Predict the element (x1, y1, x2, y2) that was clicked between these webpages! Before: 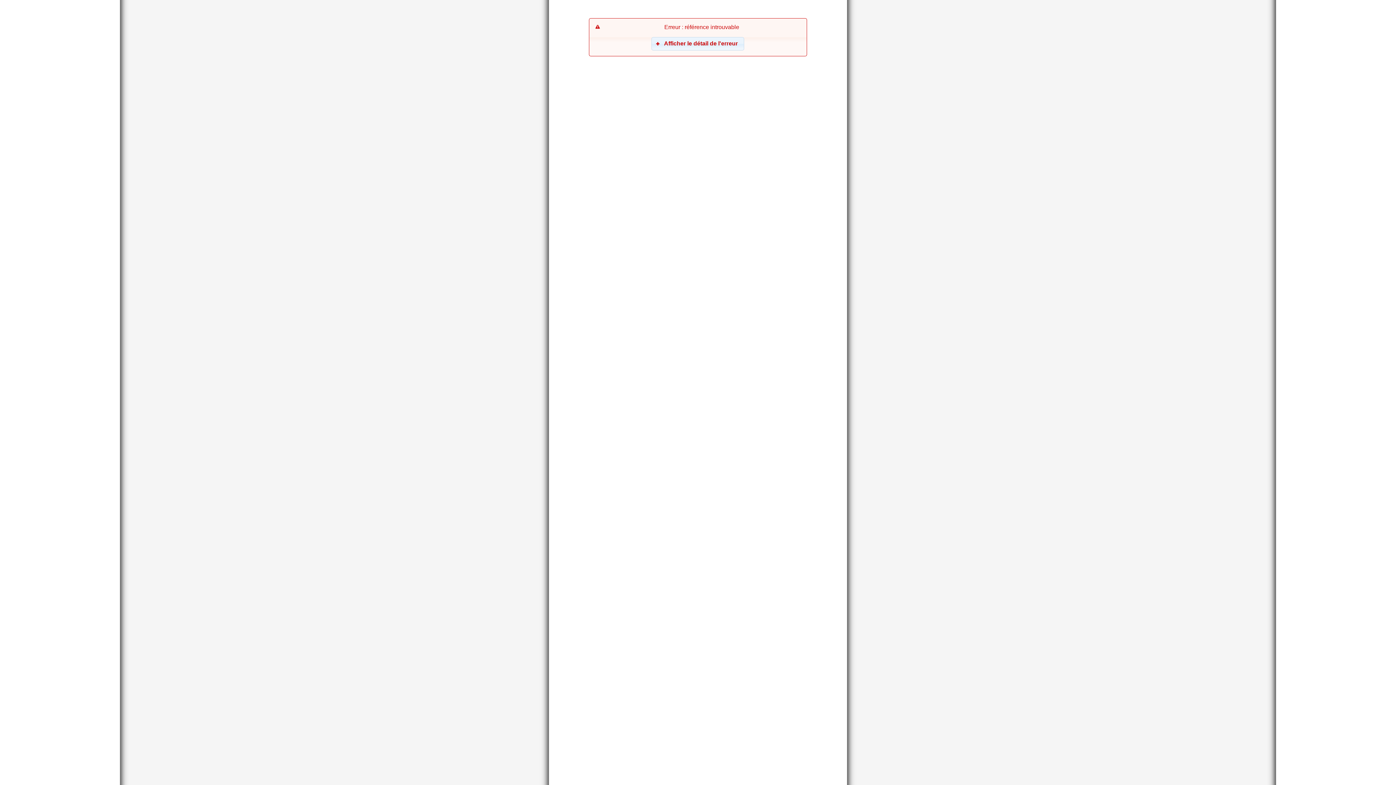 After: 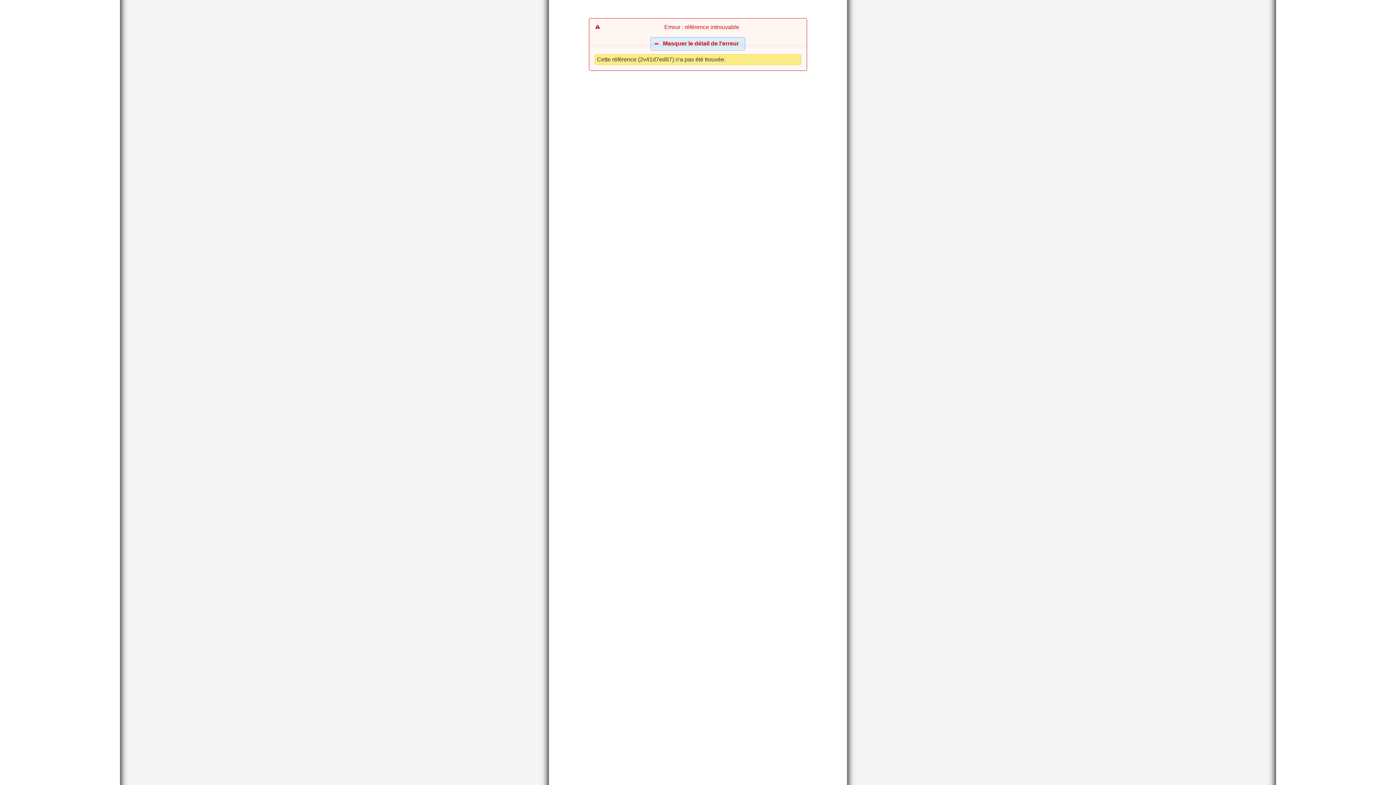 Action: bbox: (651, 37, 744, 50) label: Afficher le détail de l'erreur